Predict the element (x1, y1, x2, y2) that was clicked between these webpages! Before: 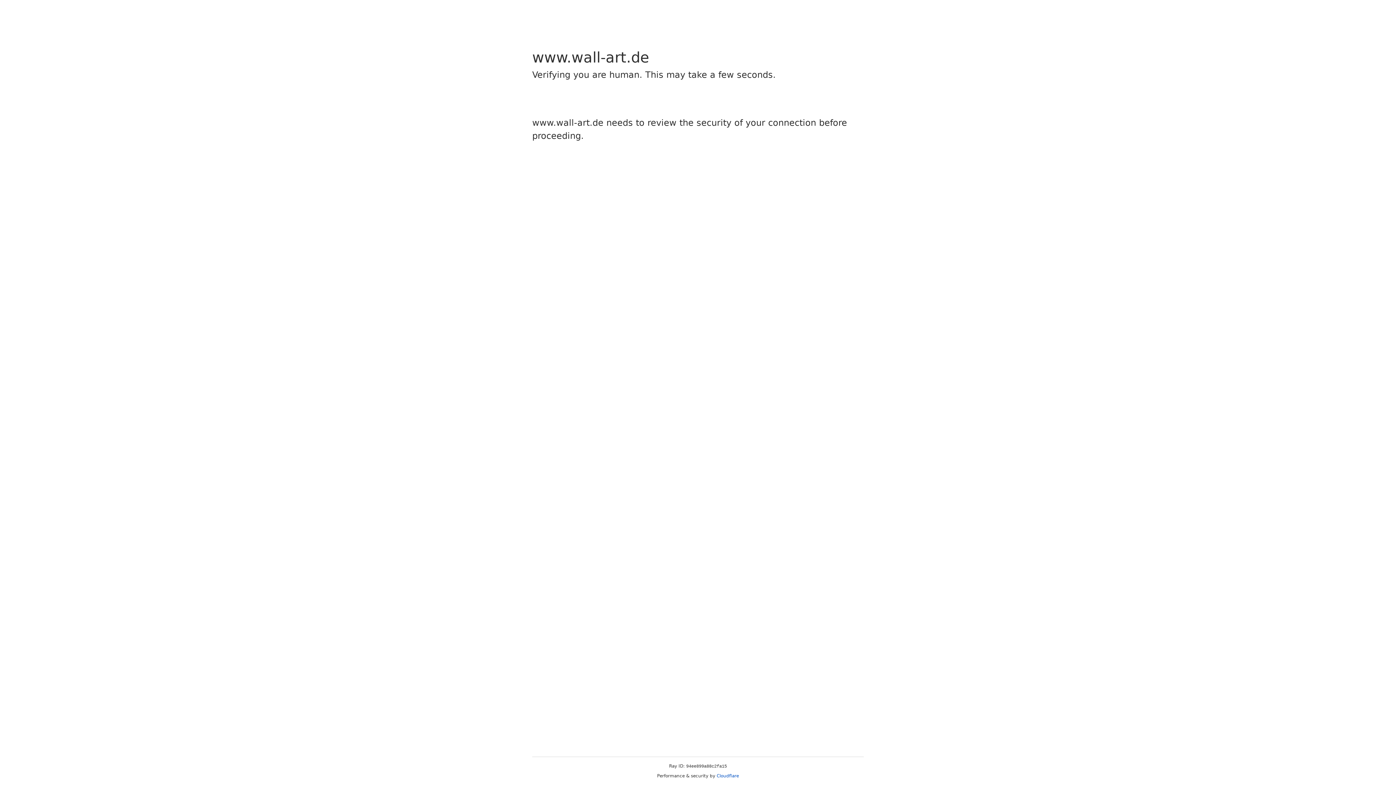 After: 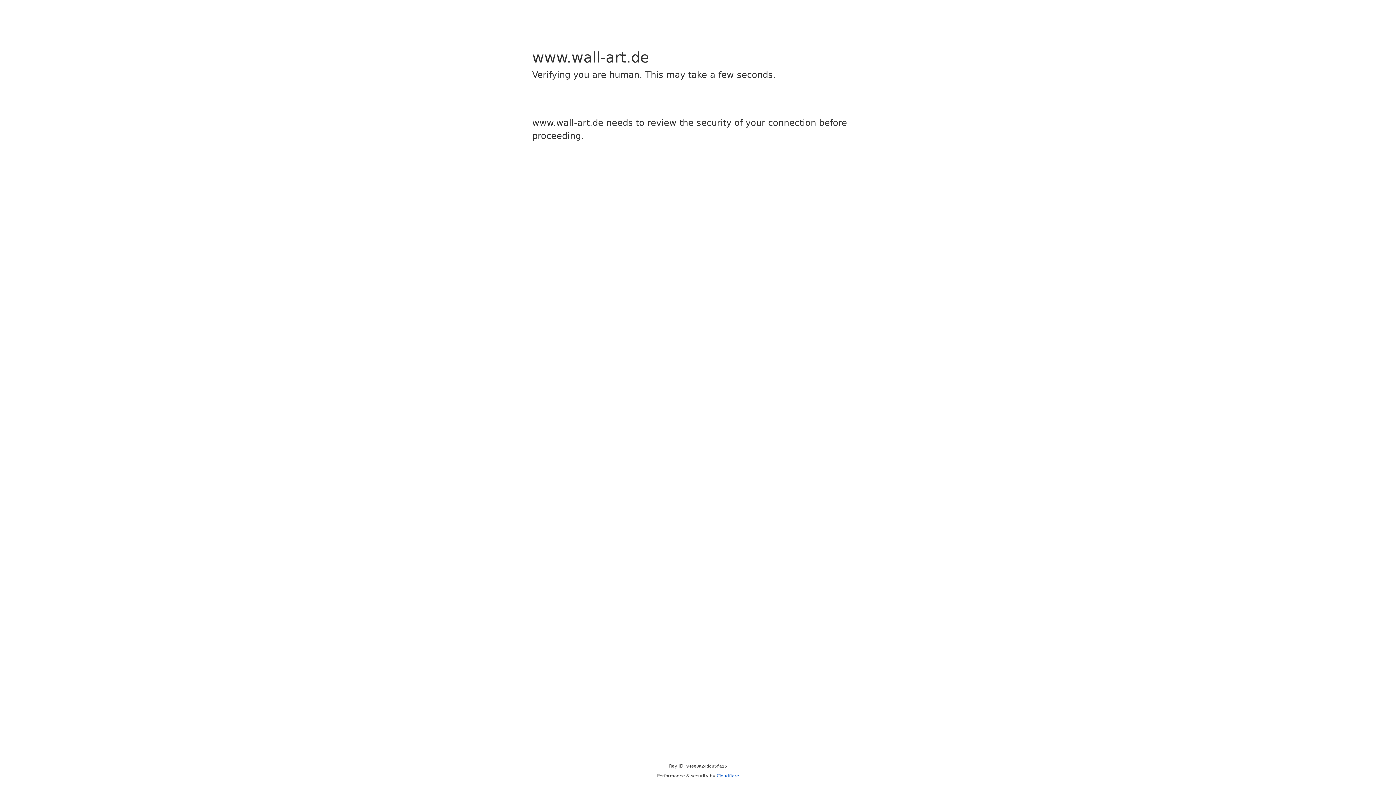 Action: bbox: (716, 773, 739, 778) label: Cloudflare